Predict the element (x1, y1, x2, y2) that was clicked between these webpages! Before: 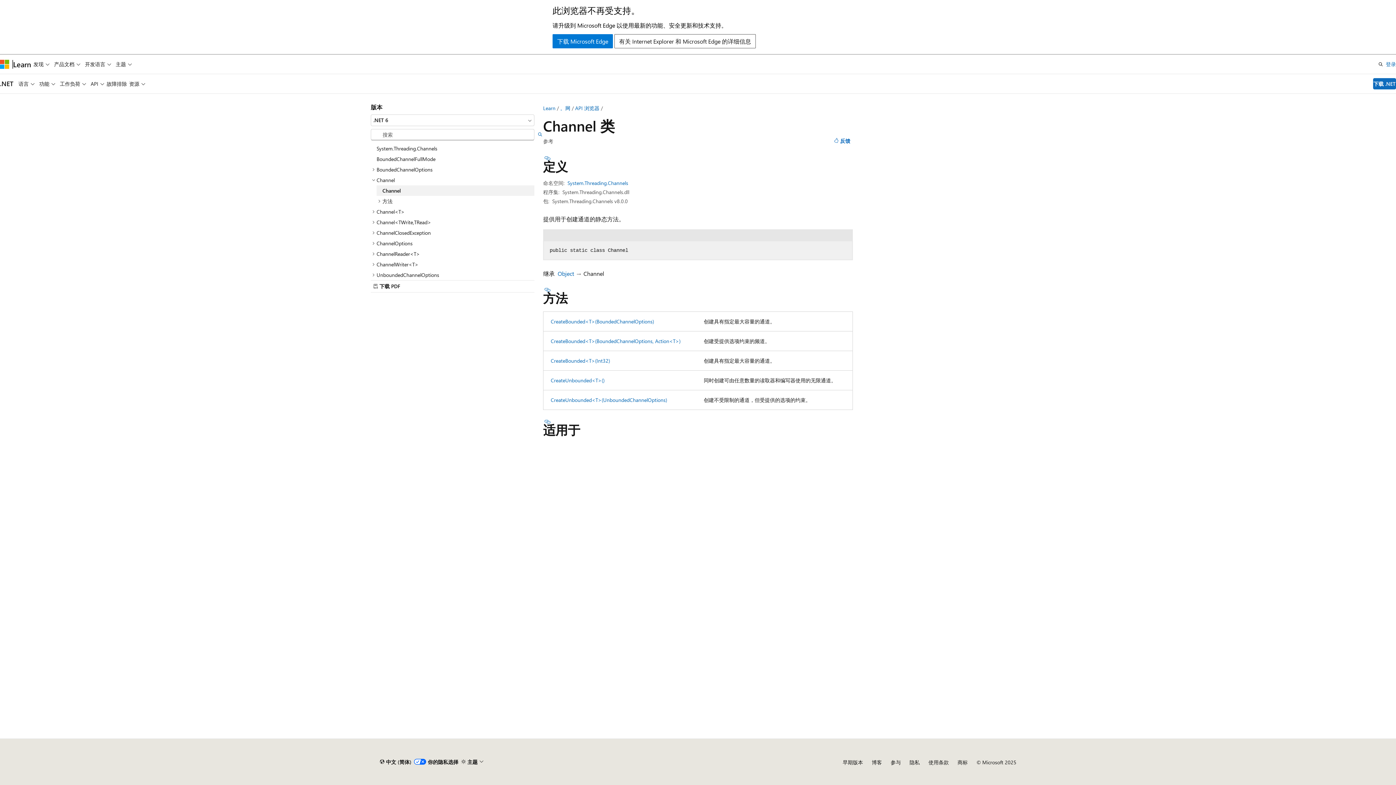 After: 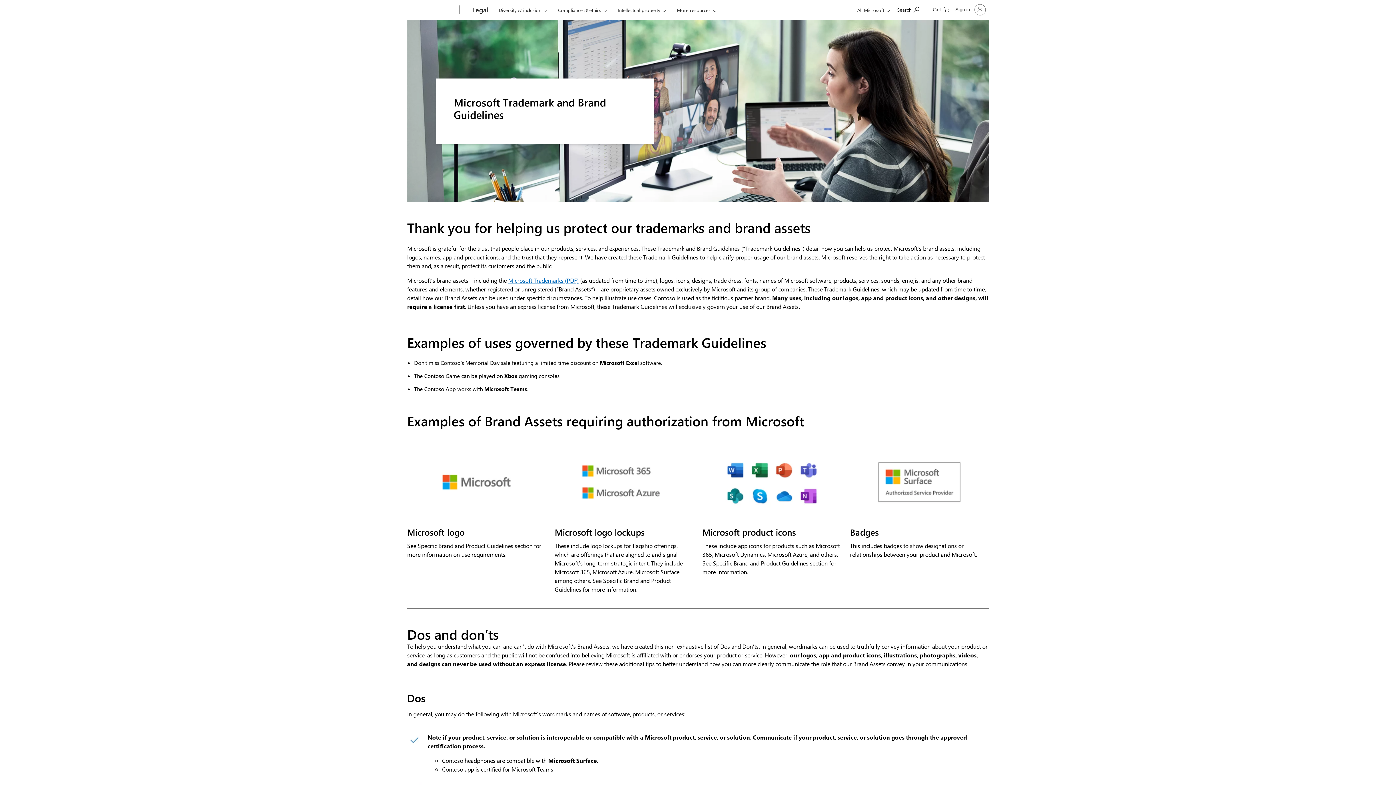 Action: label: 商标 bbox: (957, 759, 968, 766)